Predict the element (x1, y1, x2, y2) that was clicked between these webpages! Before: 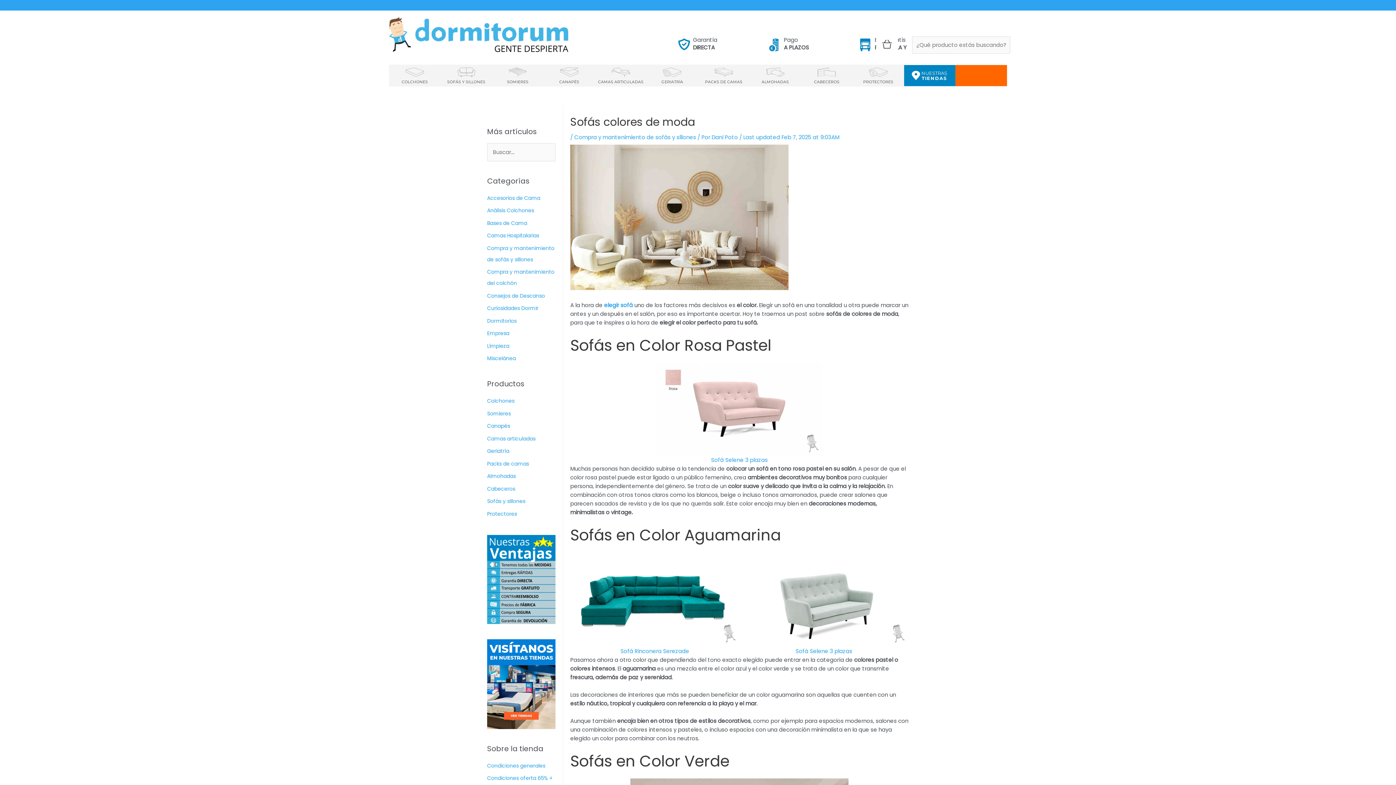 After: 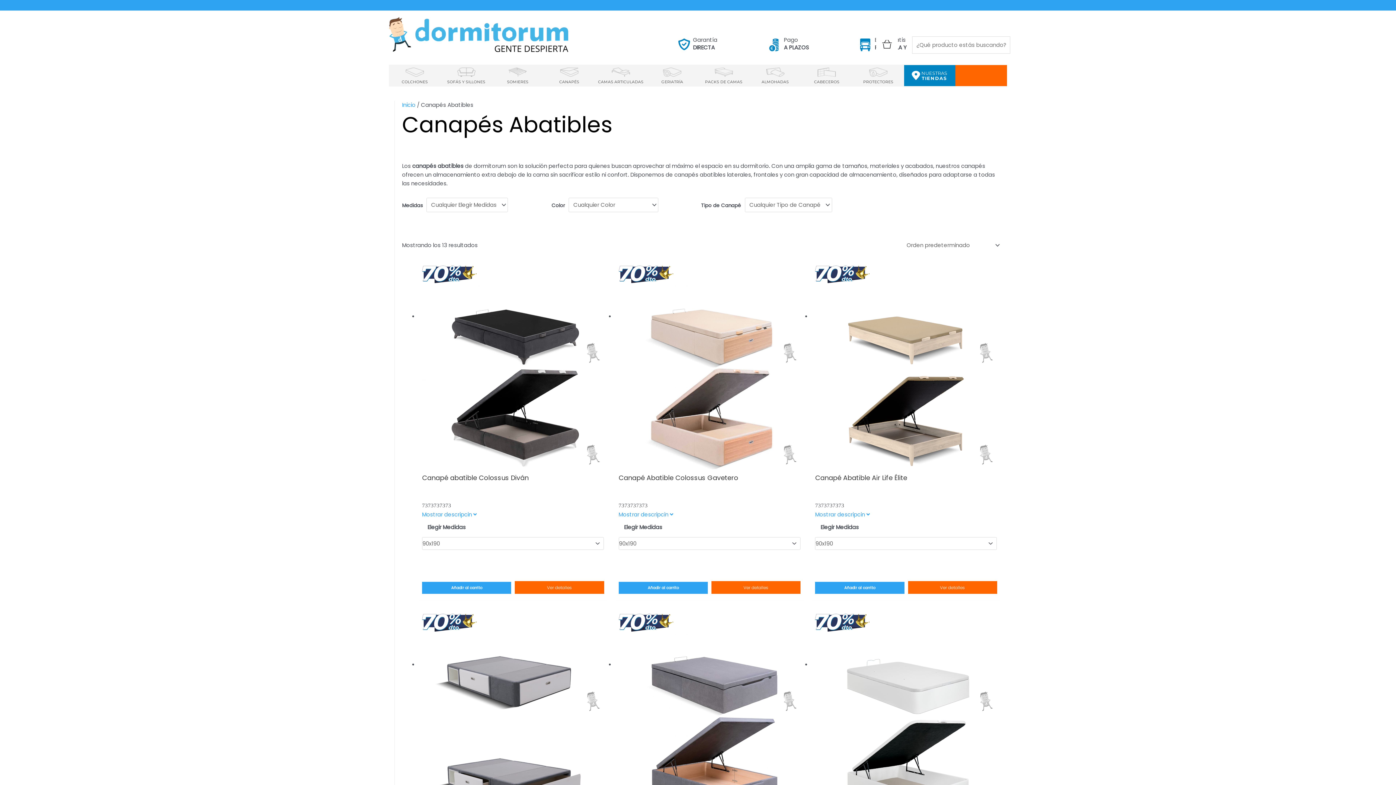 Action: bbox: (559, 68, 579, 82) label: CANAPÉS